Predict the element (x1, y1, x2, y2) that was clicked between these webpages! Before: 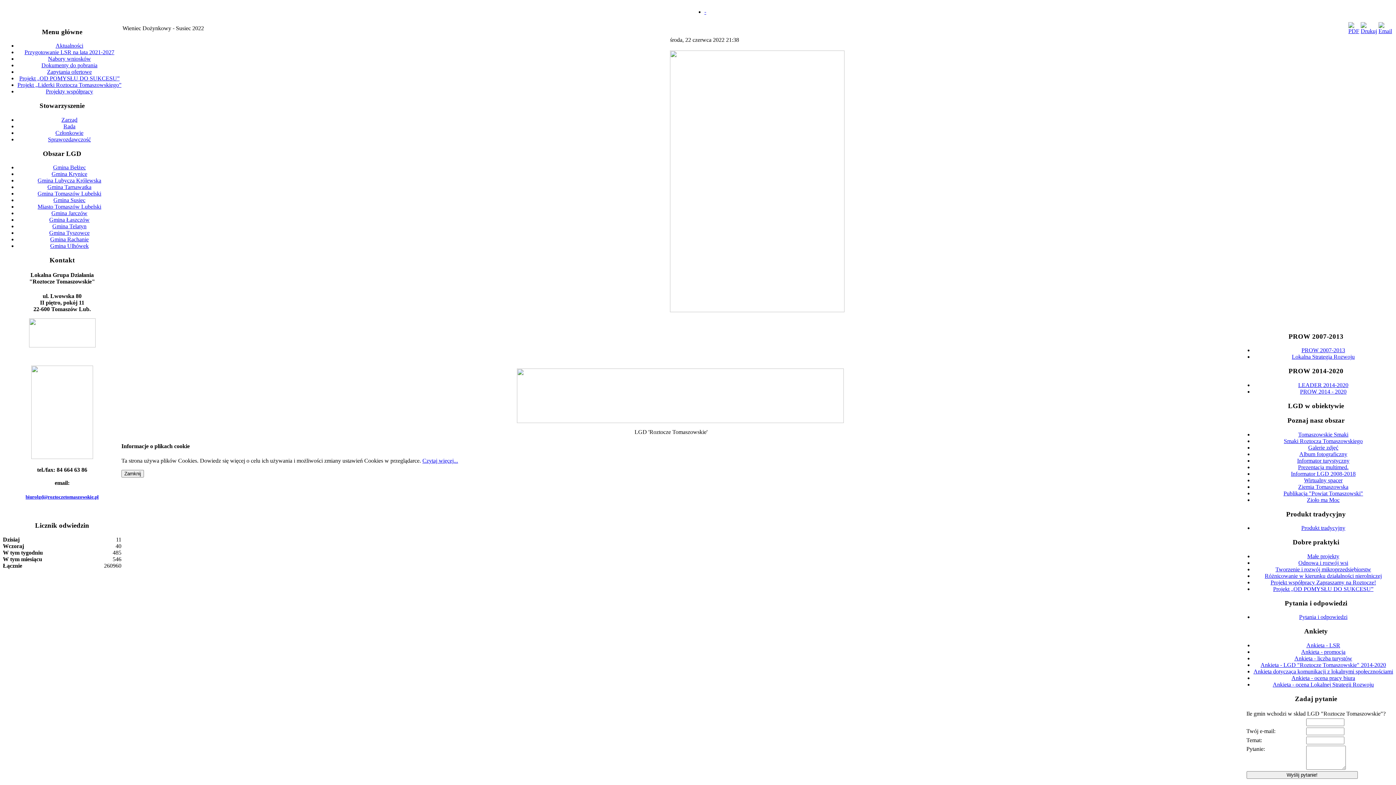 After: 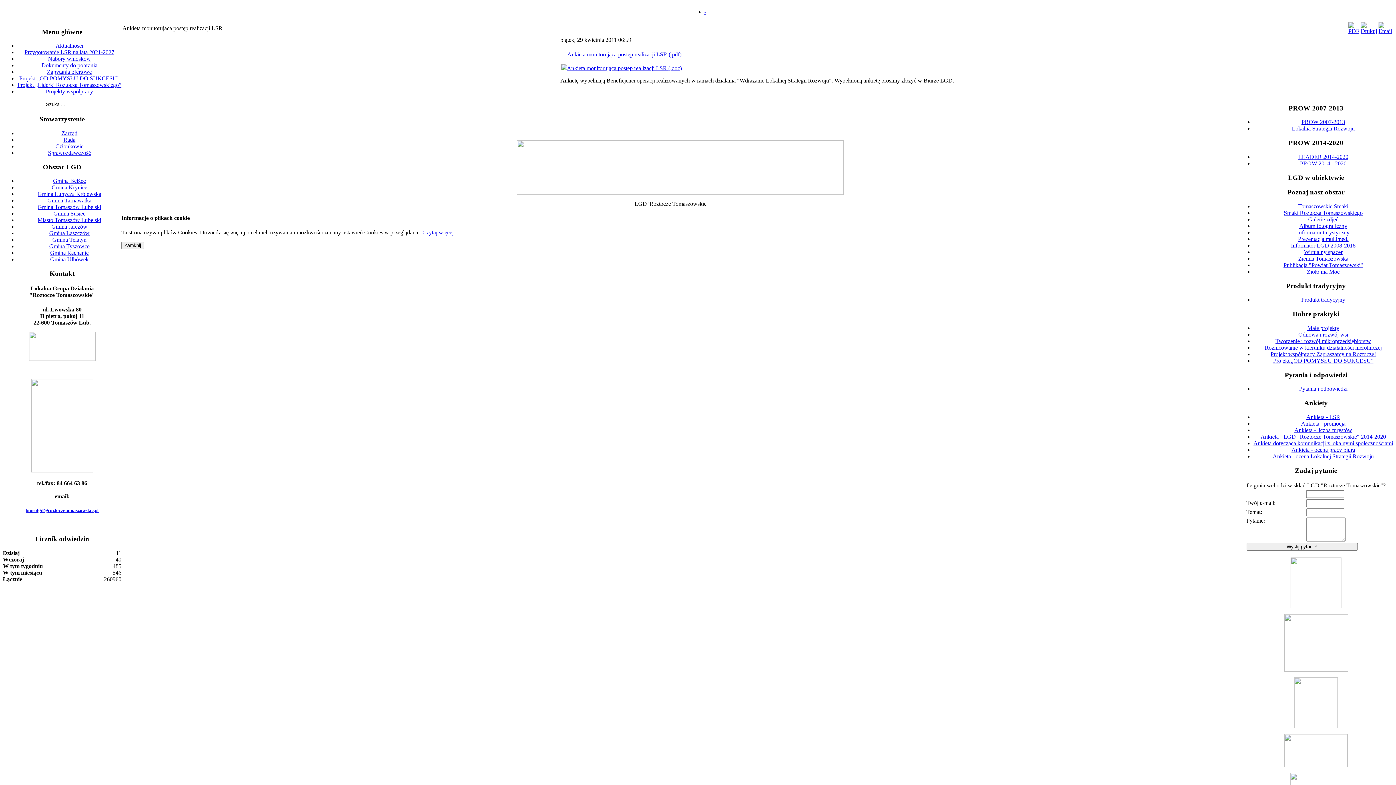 Action: bbox: (1306, 642, 1340, 648) label: Ankieta - LSR